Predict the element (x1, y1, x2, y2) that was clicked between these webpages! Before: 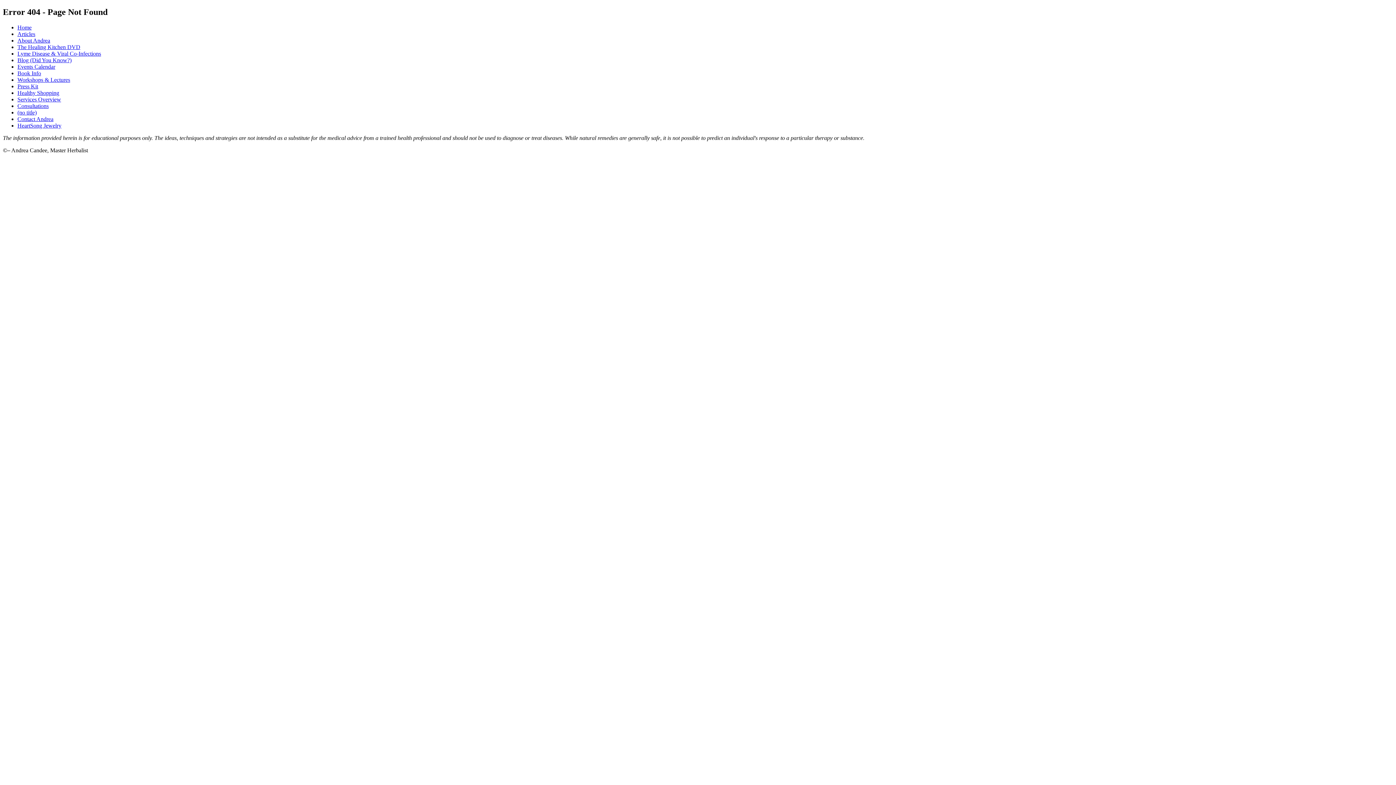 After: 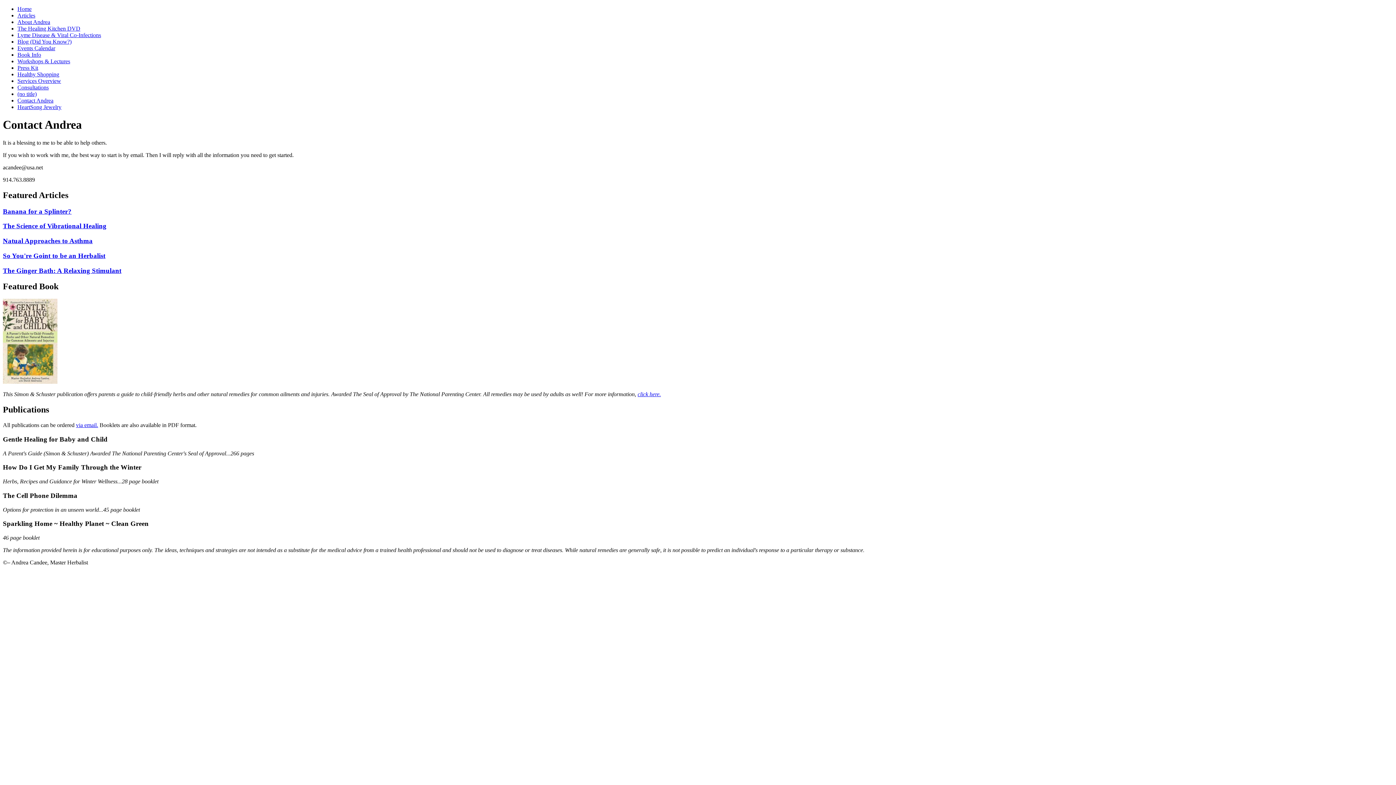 Action: bbox: (17, 115, 53, 122) label: Contact Andrea